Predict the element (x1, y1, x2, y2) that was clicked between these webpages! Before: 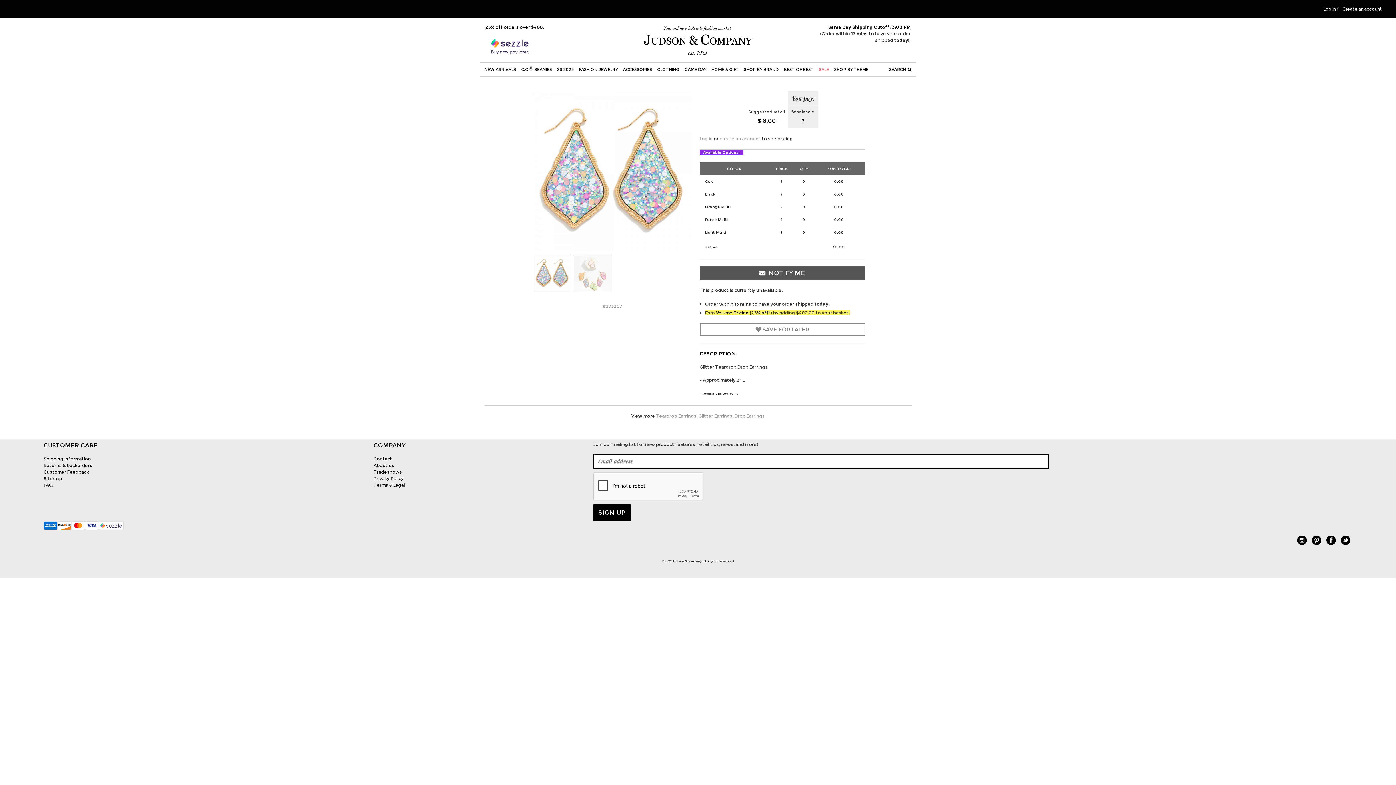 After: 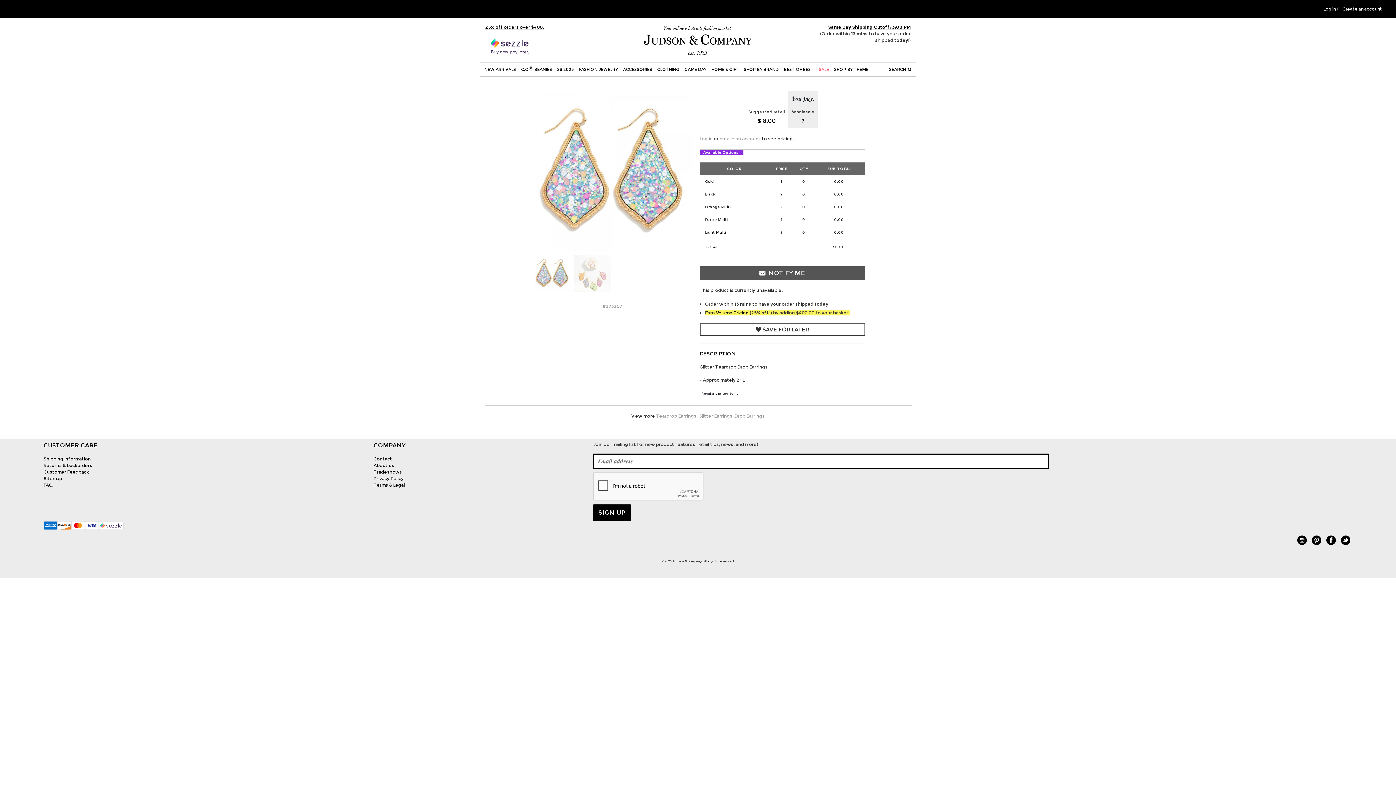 Action: label:  SAVE FOR LATER bbox: (699, 323, 865, 336)